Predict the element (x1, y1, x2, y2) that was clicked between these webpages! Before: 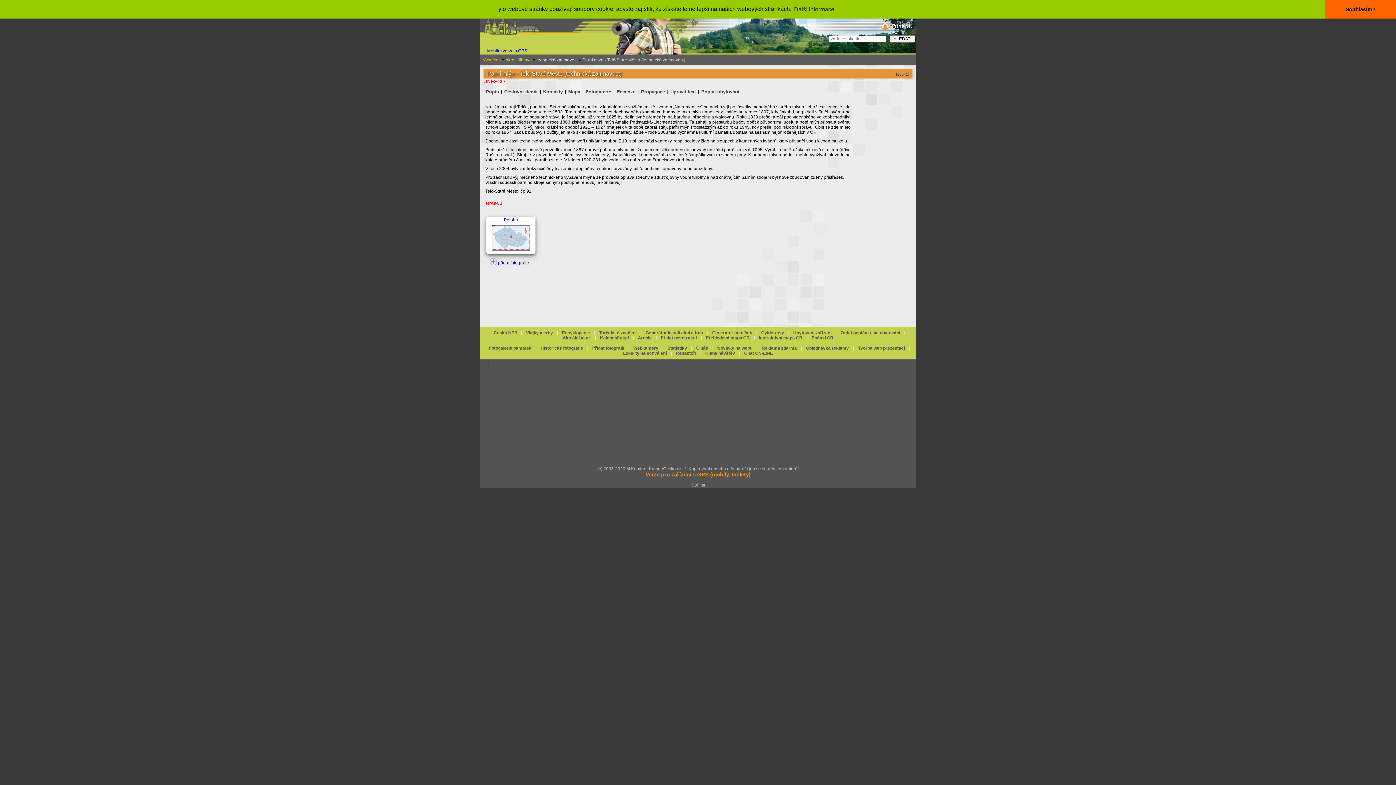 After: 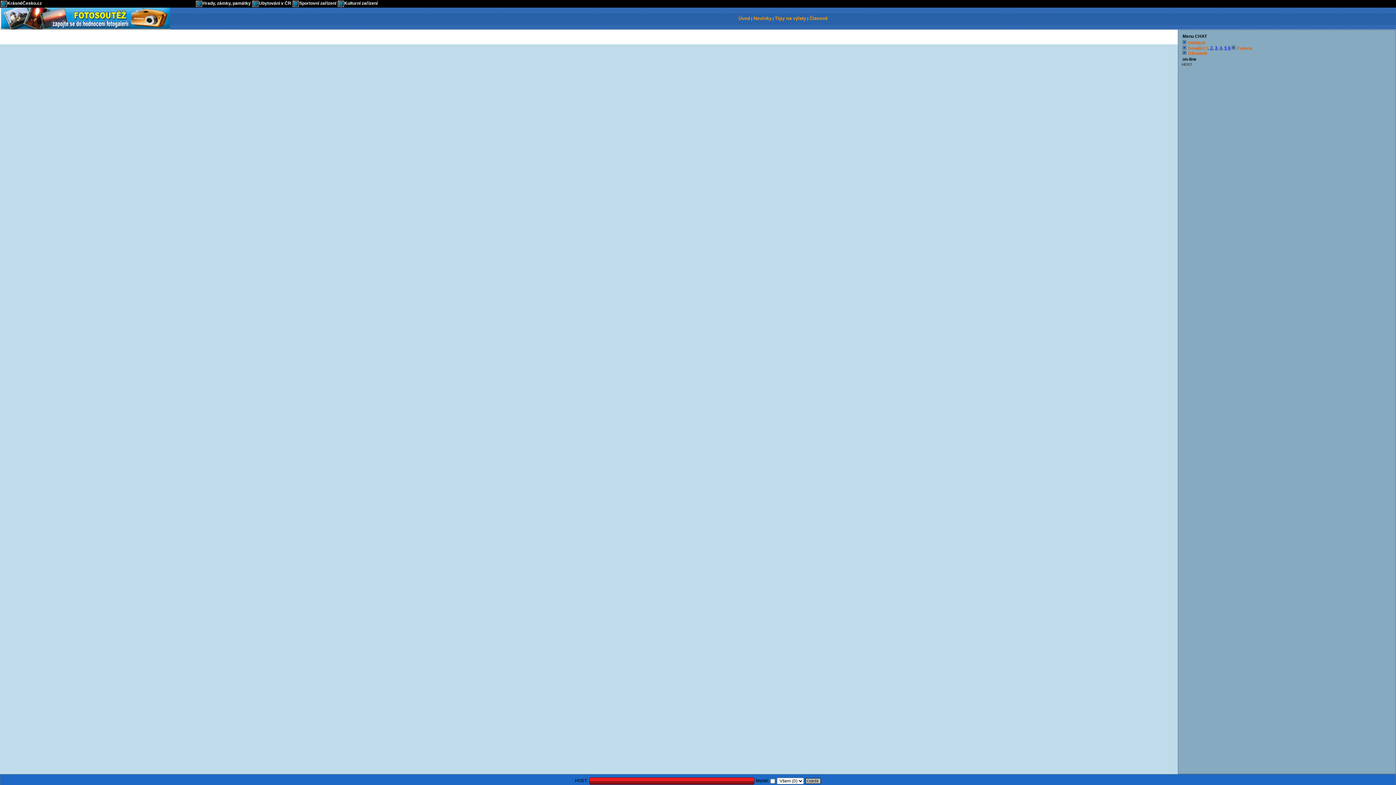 Action: label: Chat ON-LINE bbox: (744, 350, 773, 356)